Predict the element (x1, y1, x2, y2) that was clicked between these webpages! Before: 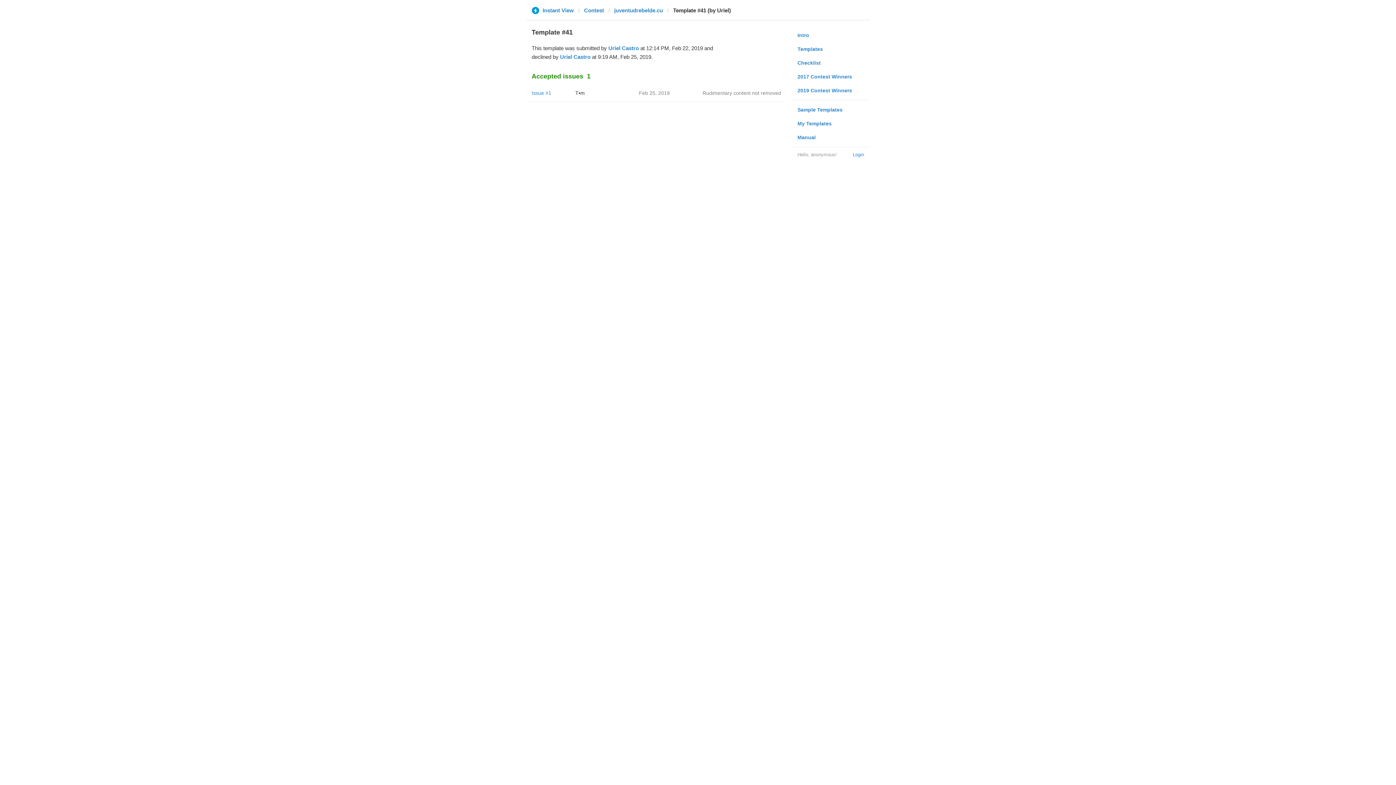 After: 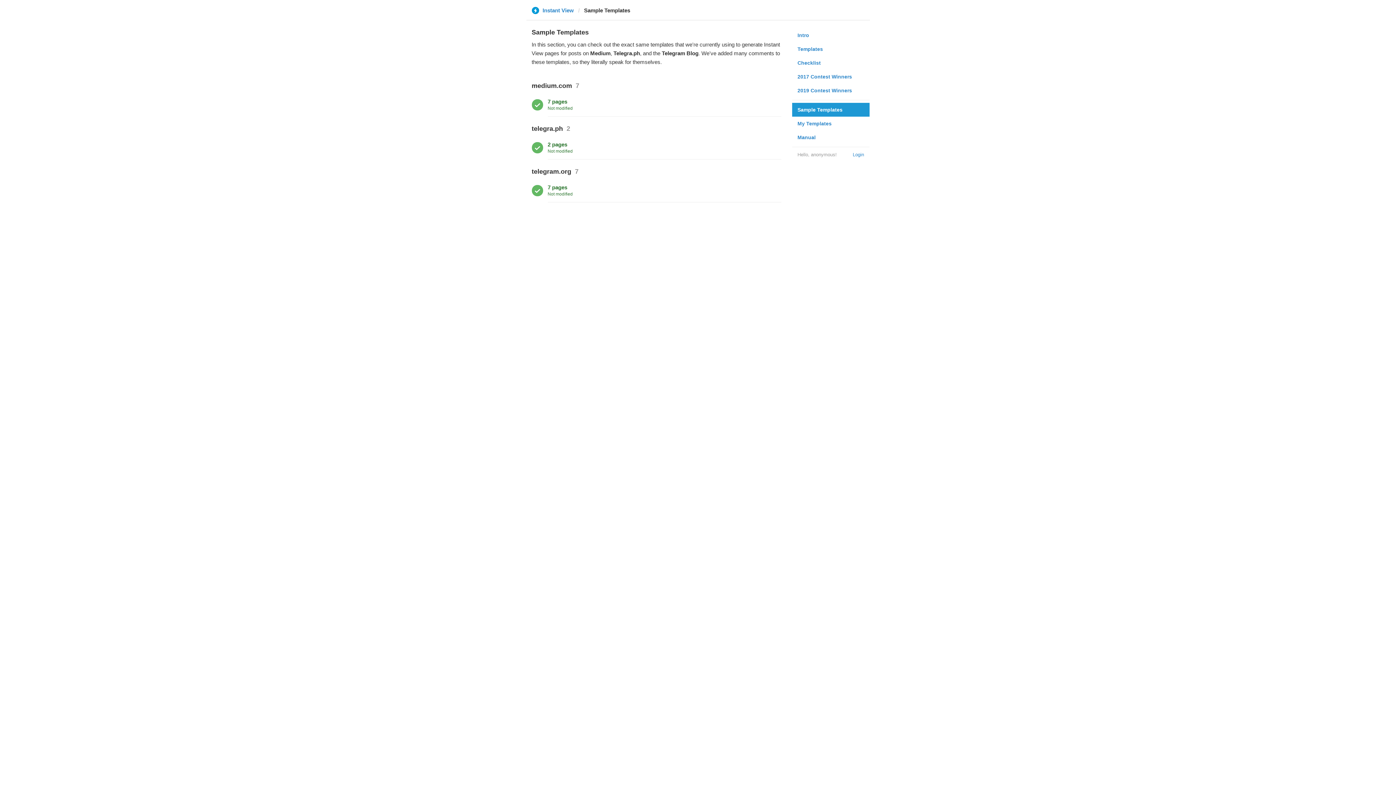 Action: label: Sample Templates bbox: (792, 102, 869, 116)